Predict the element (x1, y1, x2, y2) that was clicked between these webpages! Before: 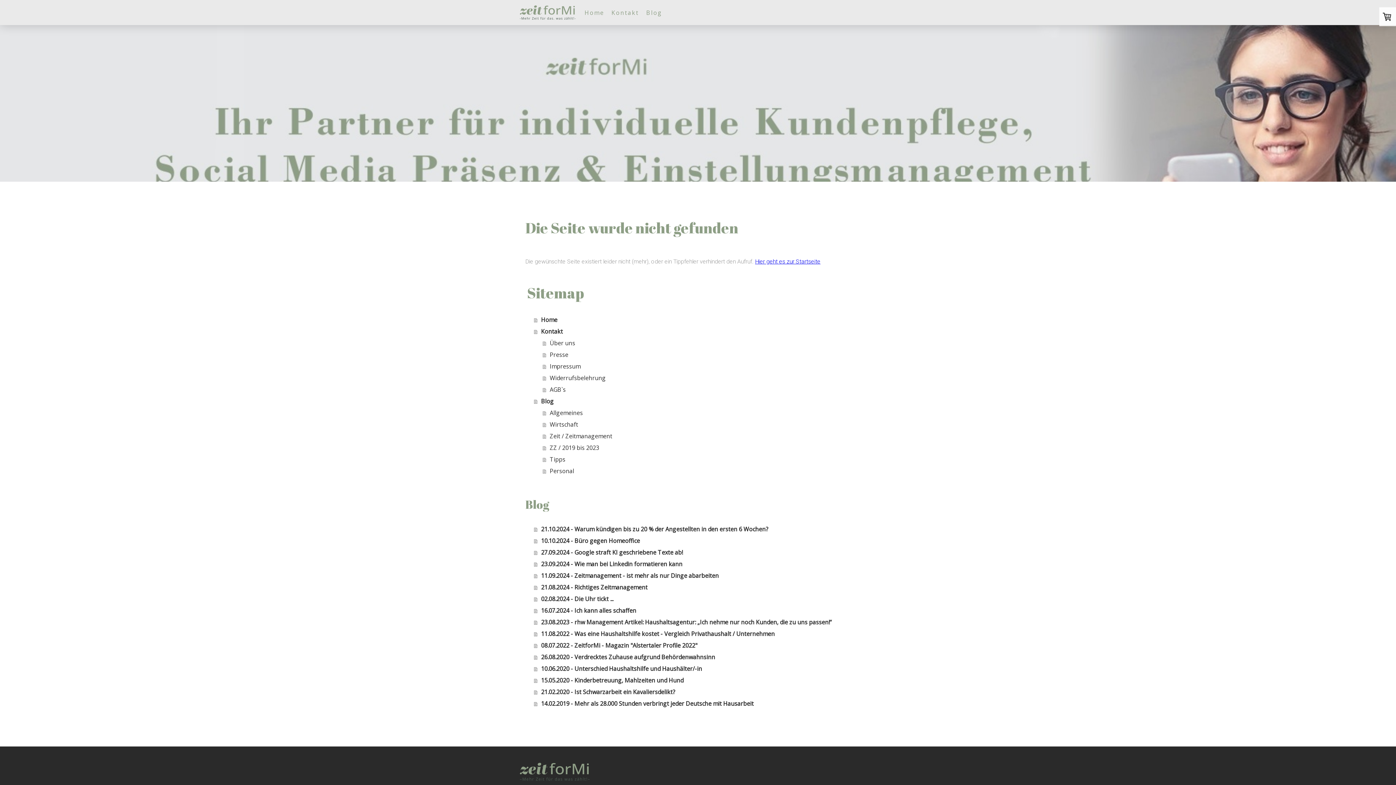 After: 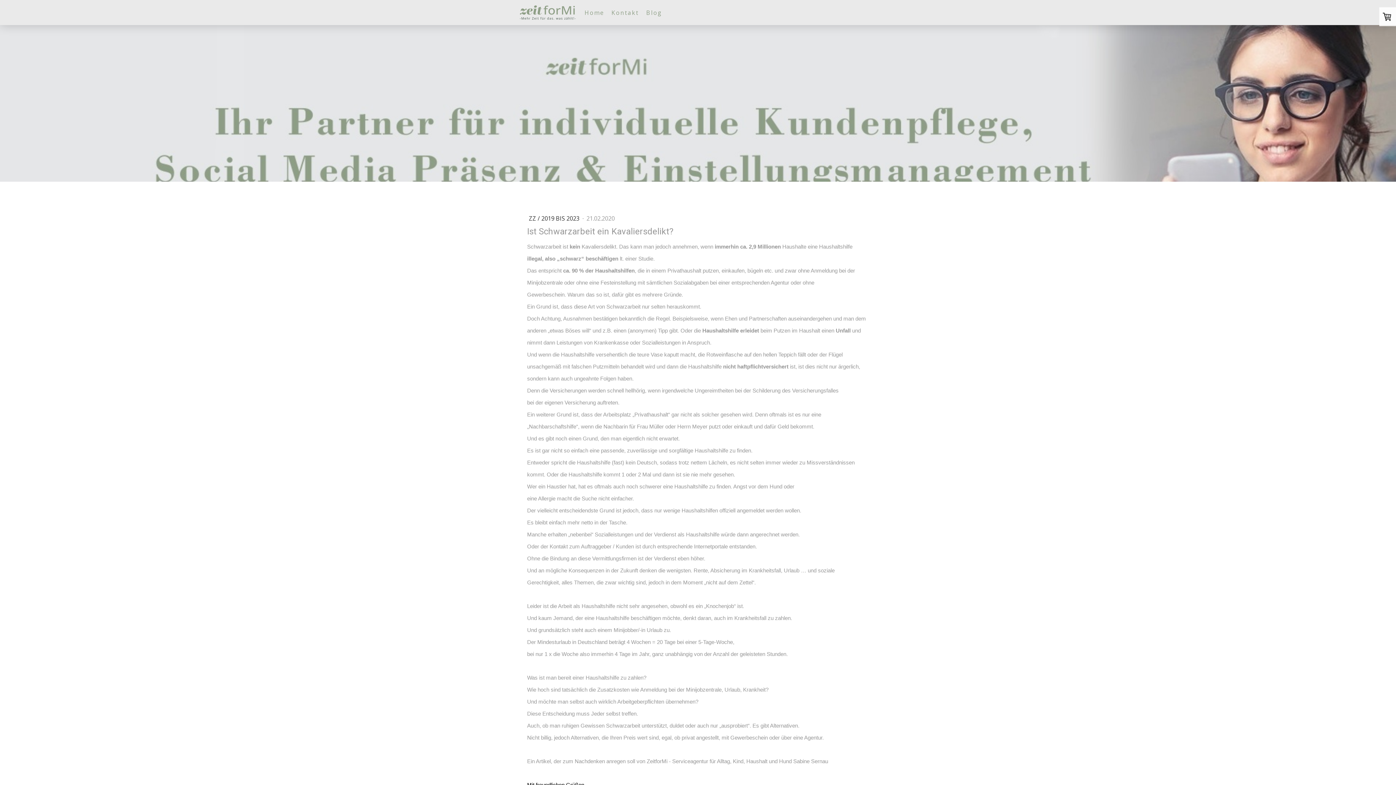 Action: label: 21.02.2020 - Ist Schwarzarbeit ein Kavaliersdelikt? bbox: (534, 686, 870, 698)